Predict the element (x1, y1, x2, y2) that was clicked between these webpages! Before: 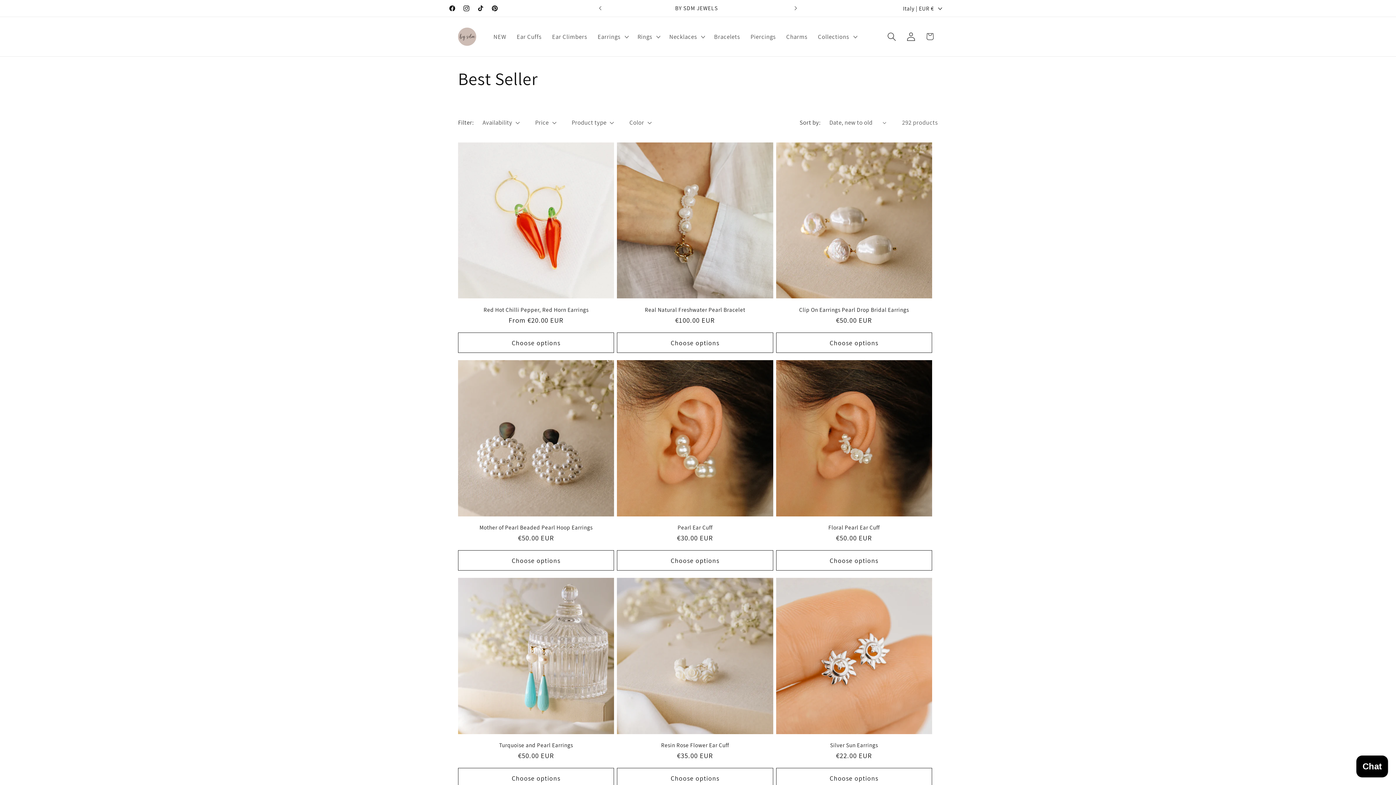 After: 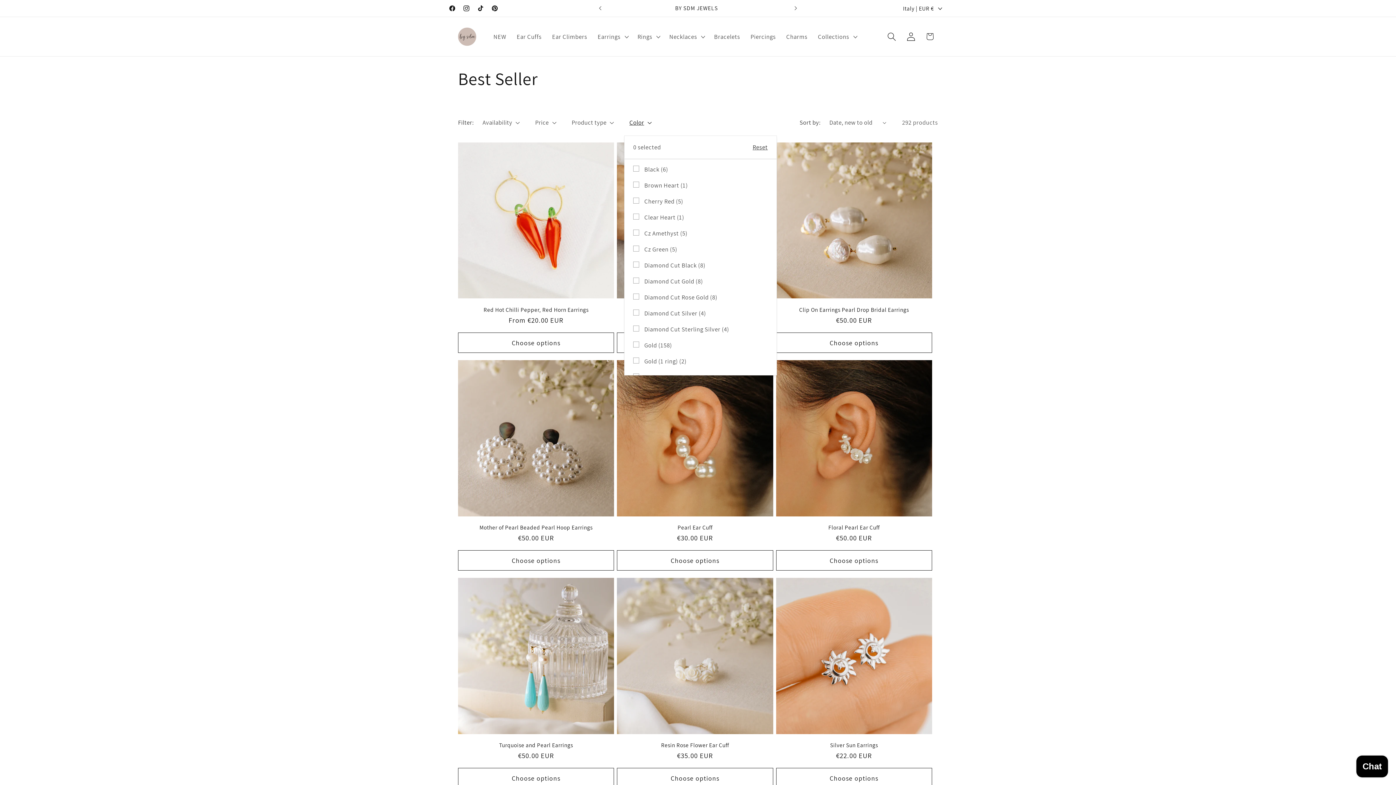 Action: label: Color (0 selected) bbox: (629, 118, 651, 126)